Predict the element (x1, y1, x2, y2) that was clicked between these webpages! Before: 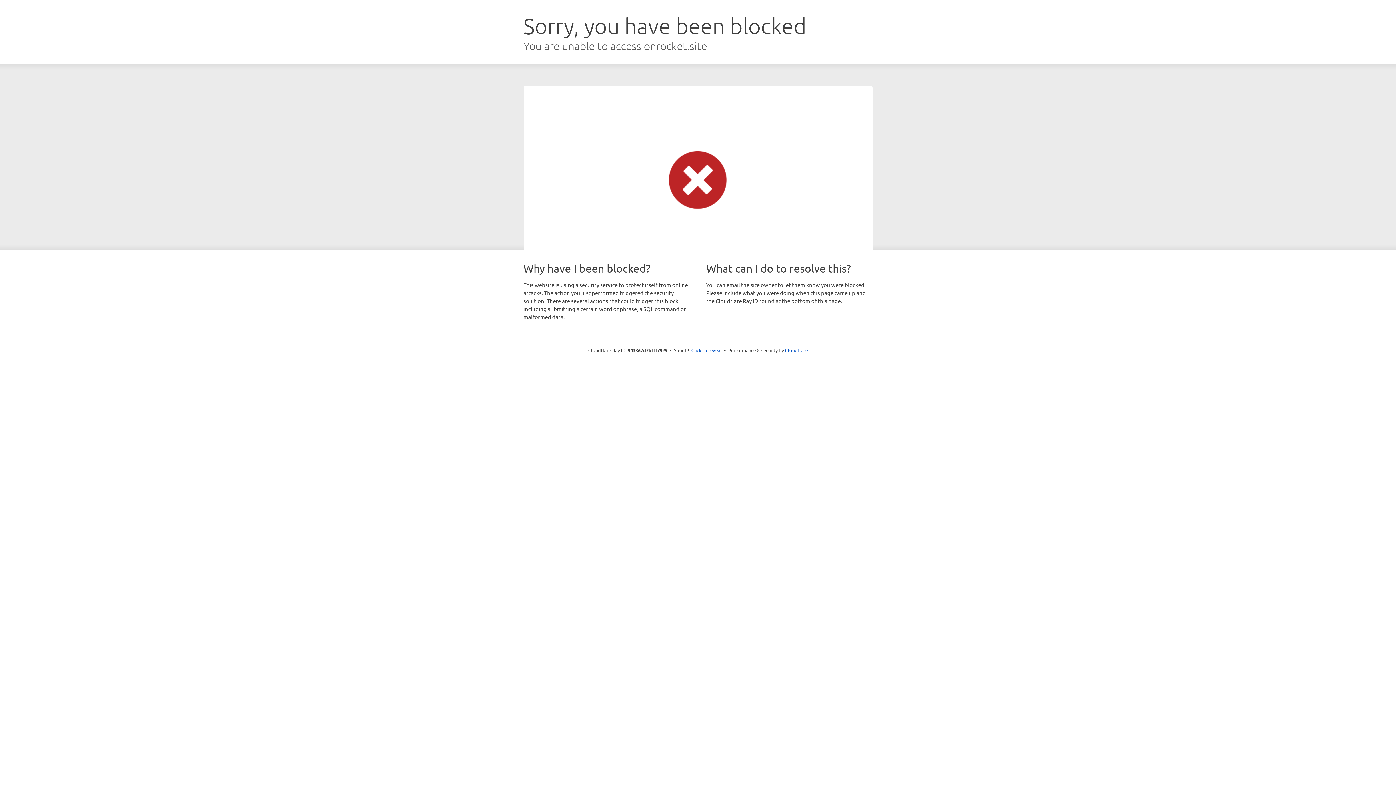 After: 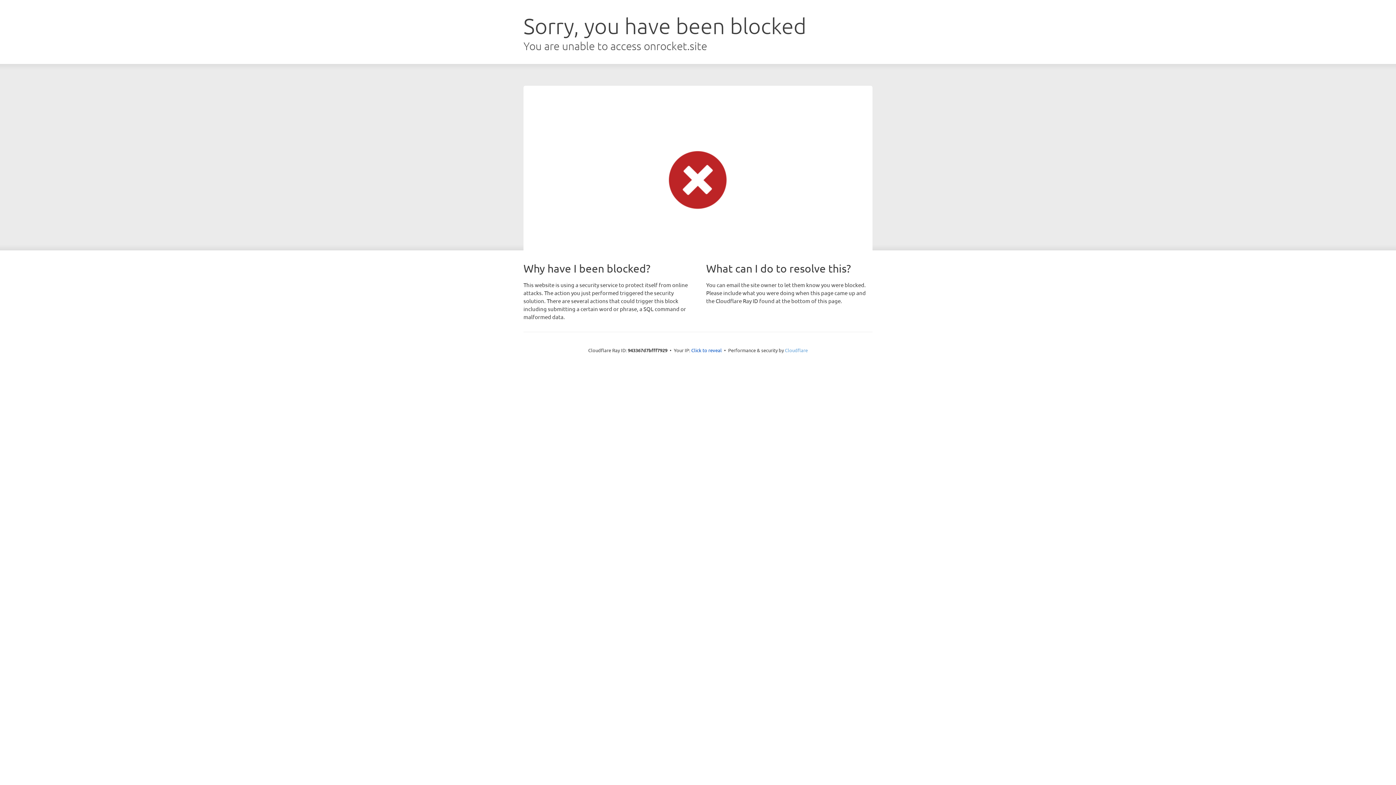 Action: label: Cloudflare bbox: (785, 347, 808, 353)